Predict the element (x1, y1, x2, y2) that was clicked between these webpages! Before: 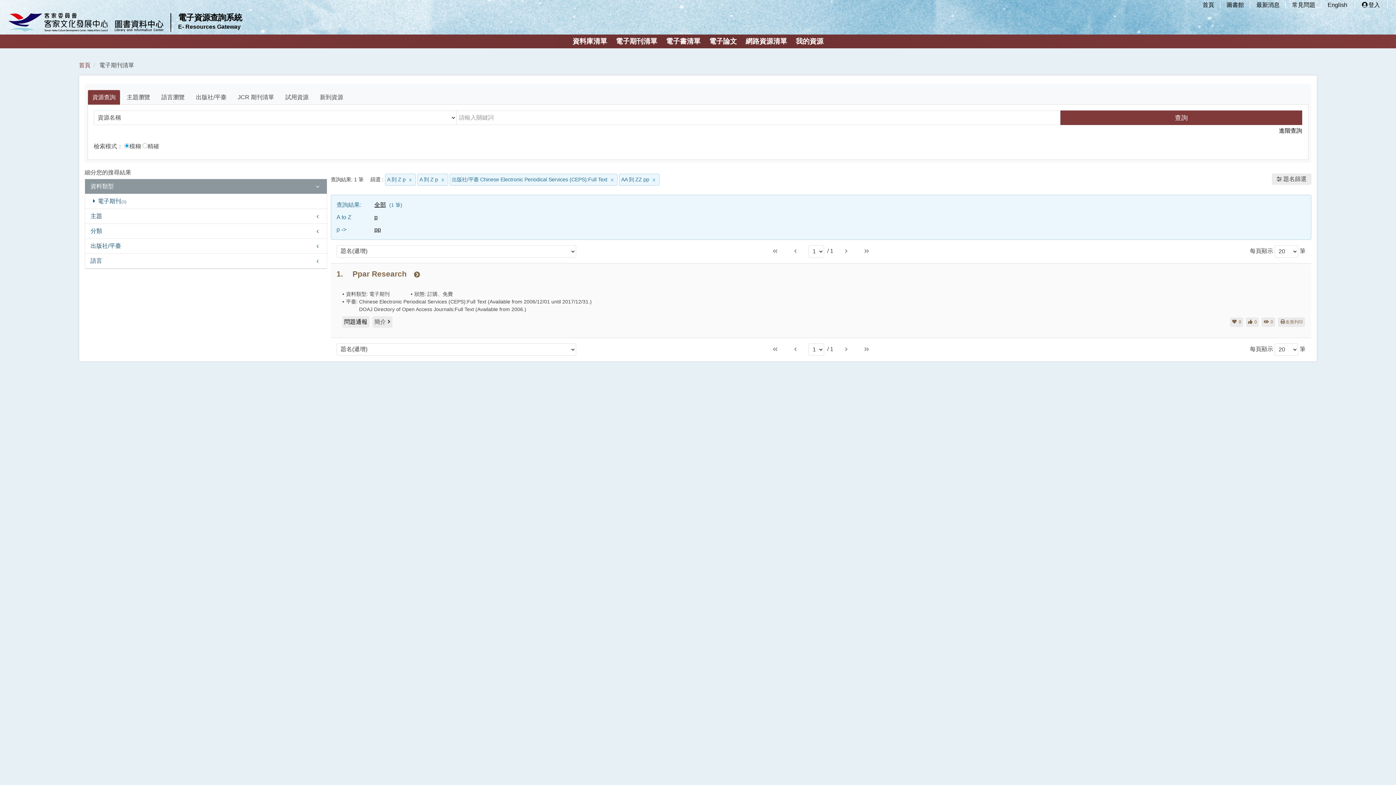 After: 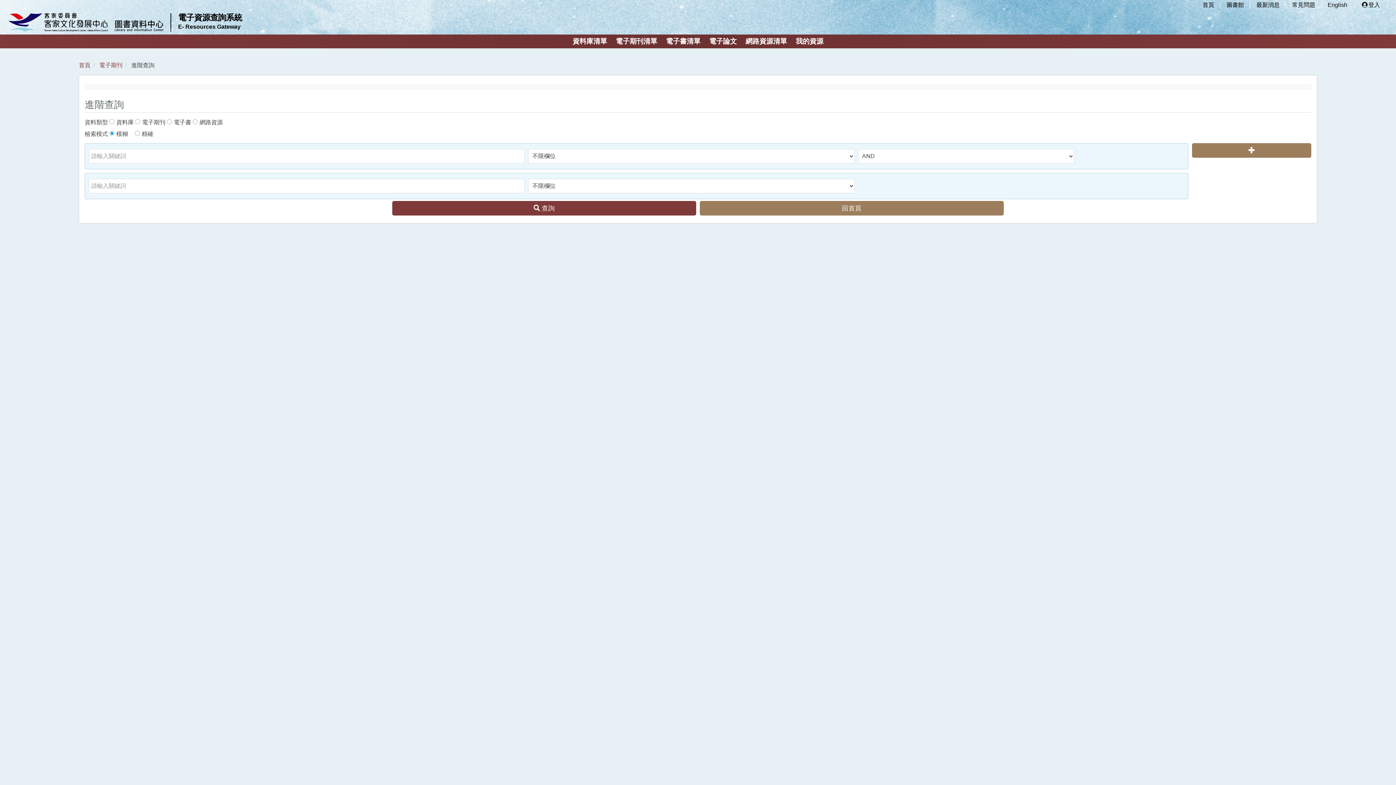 Action: bbox: (1279, 126, 1302, 135) label: 進階查詢